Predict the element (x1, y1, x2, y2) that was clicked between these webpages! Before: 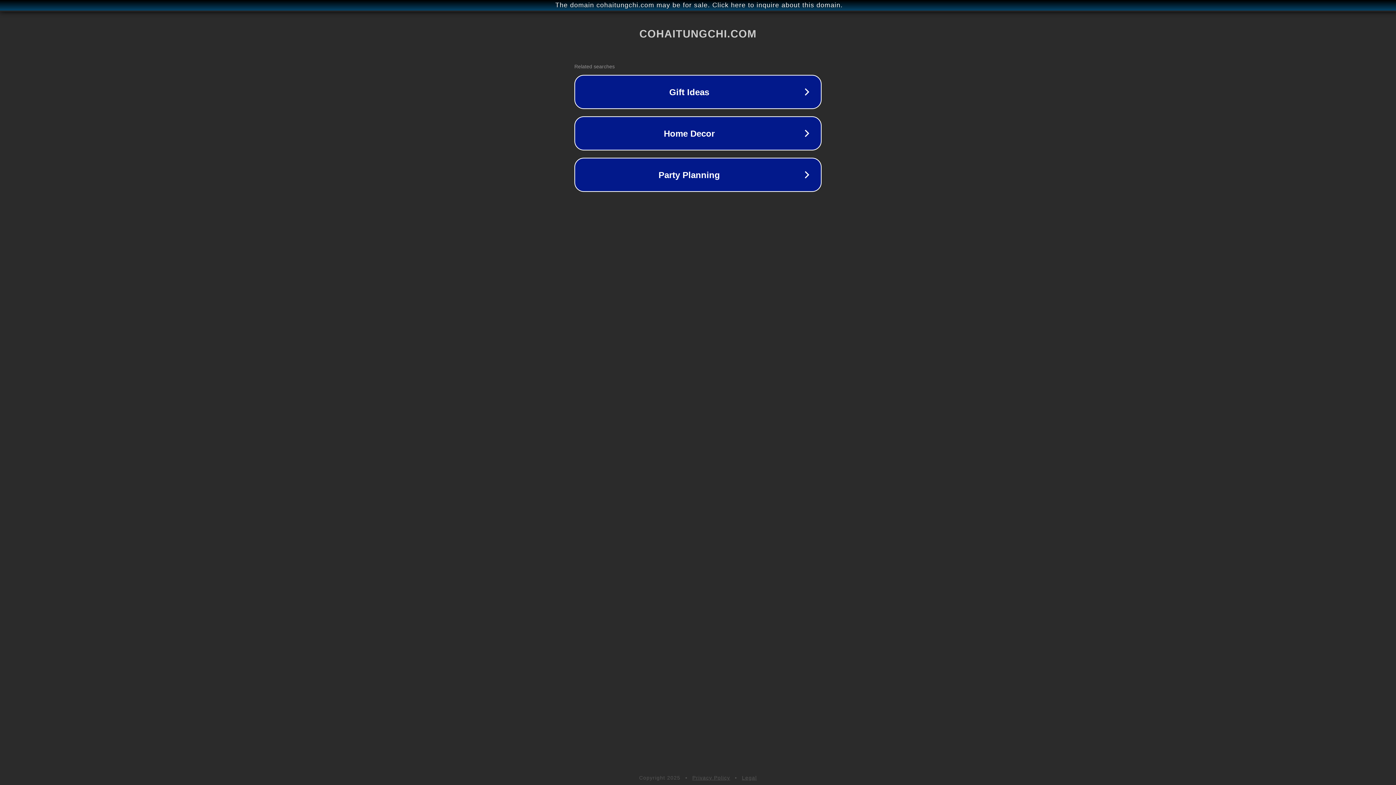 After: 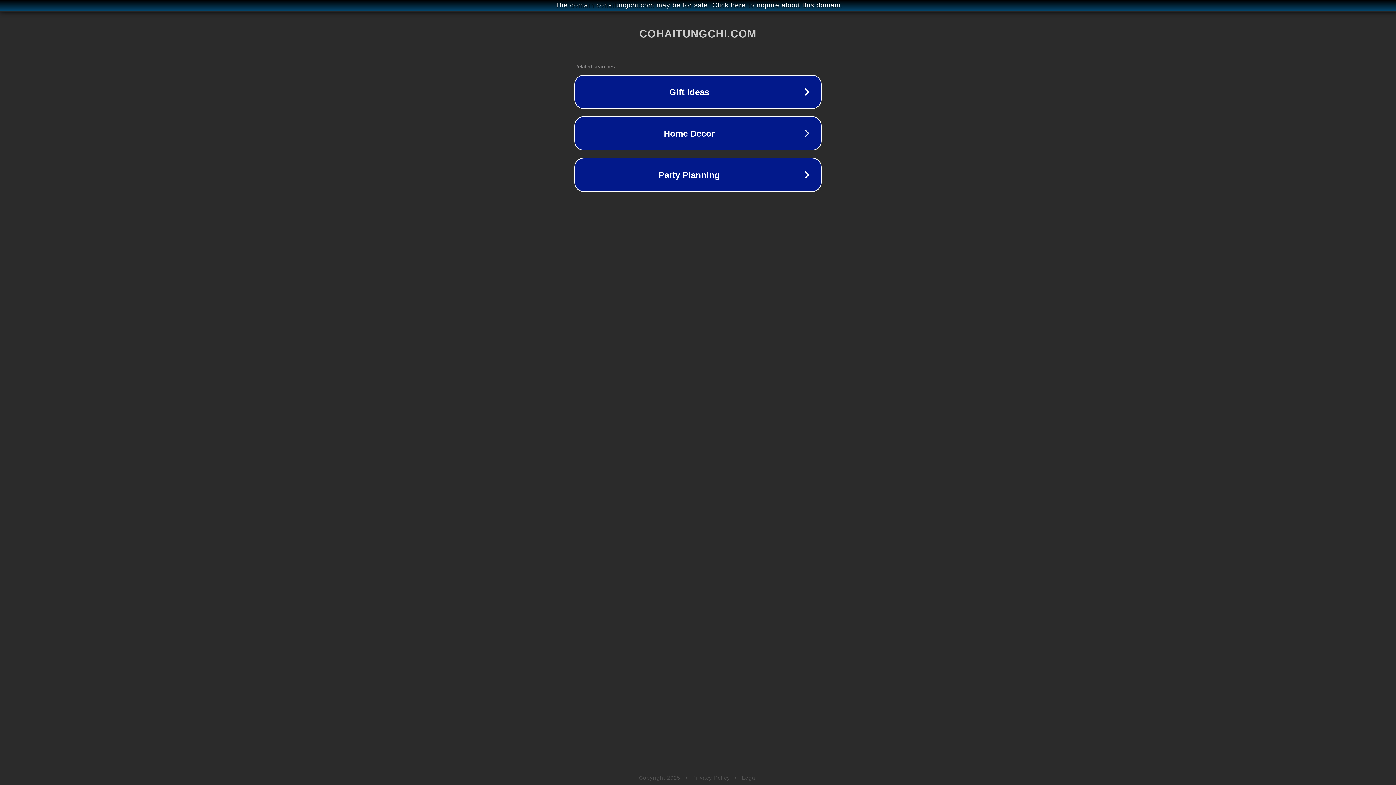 Action: label: Legal bbox: (742, 775, 757, 781)